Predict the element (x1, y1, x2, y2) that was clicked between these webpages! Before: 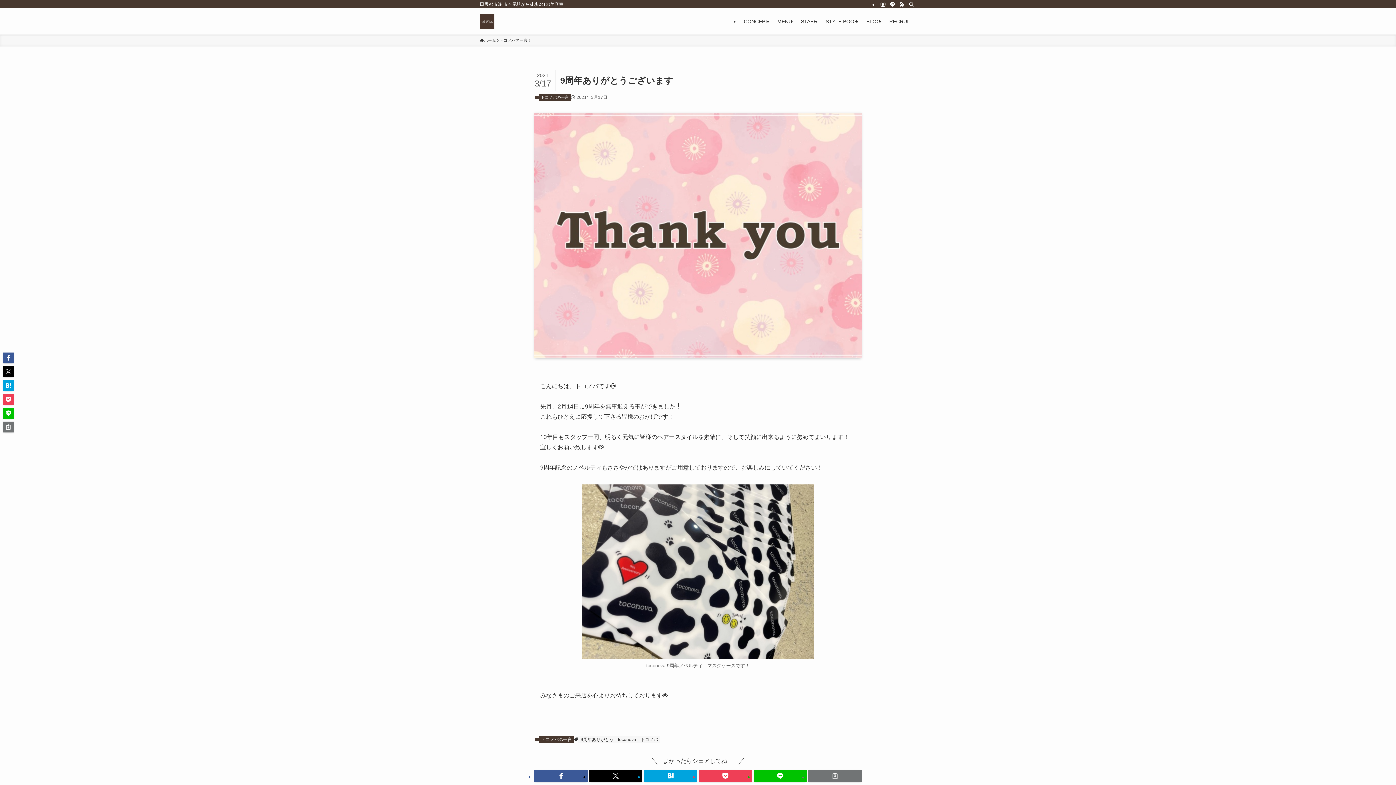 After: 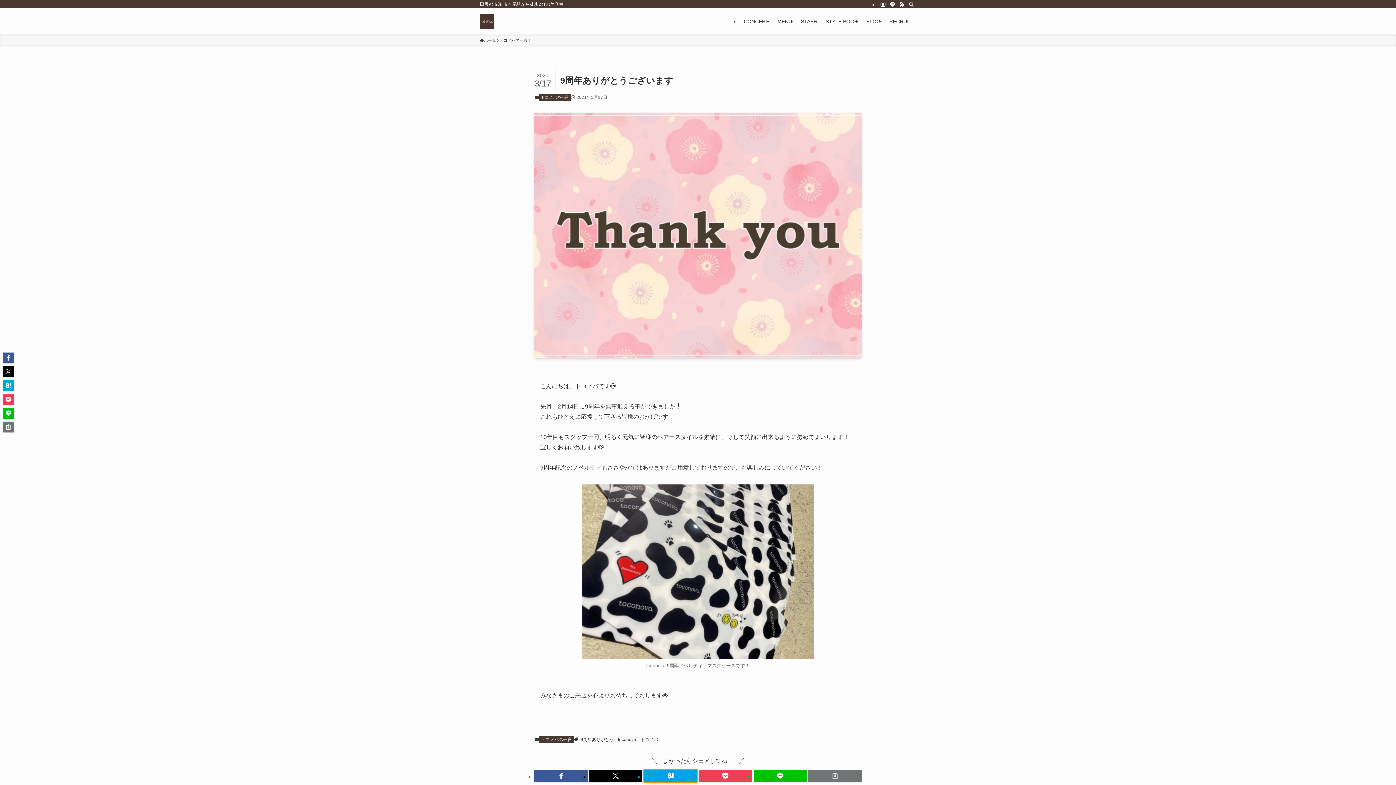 Action: bbox: (644, 770, 697, 782)